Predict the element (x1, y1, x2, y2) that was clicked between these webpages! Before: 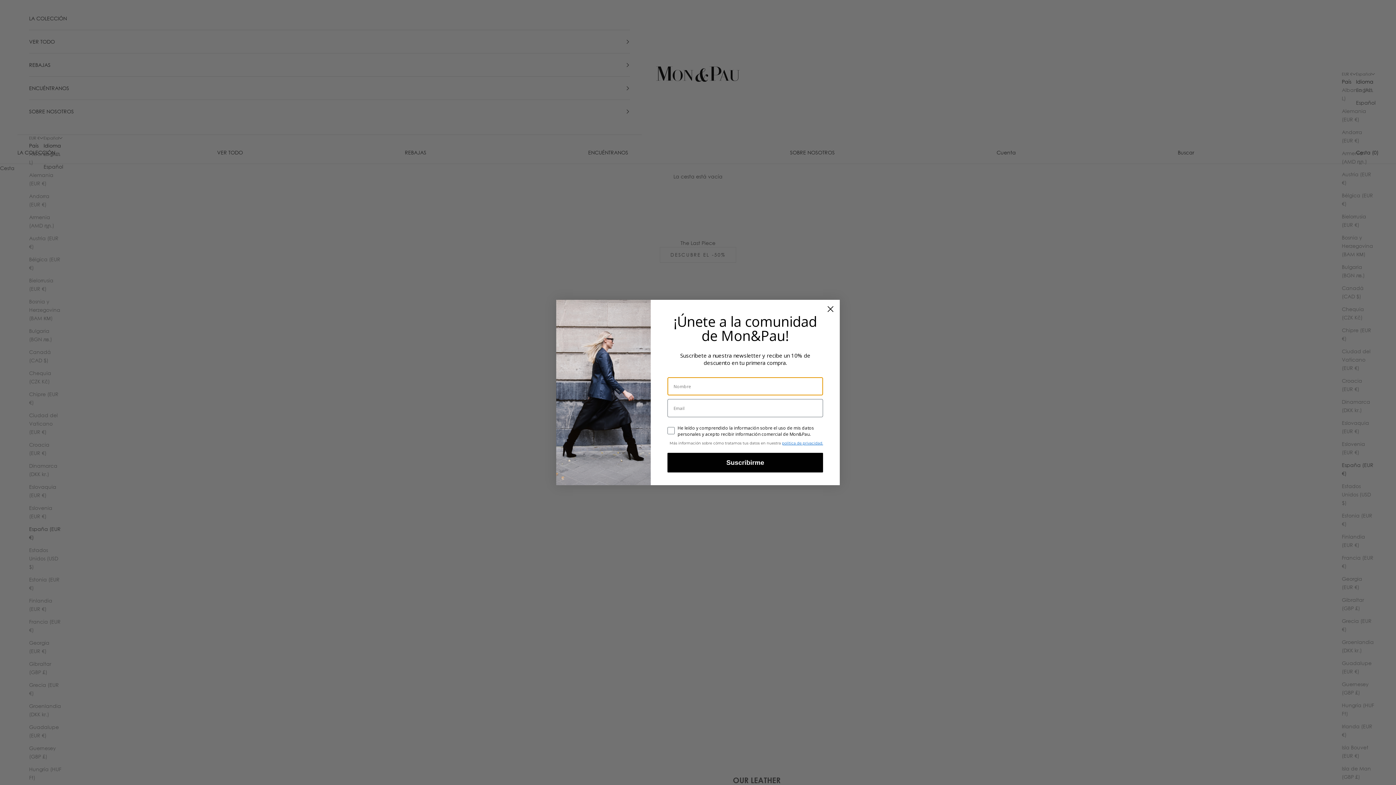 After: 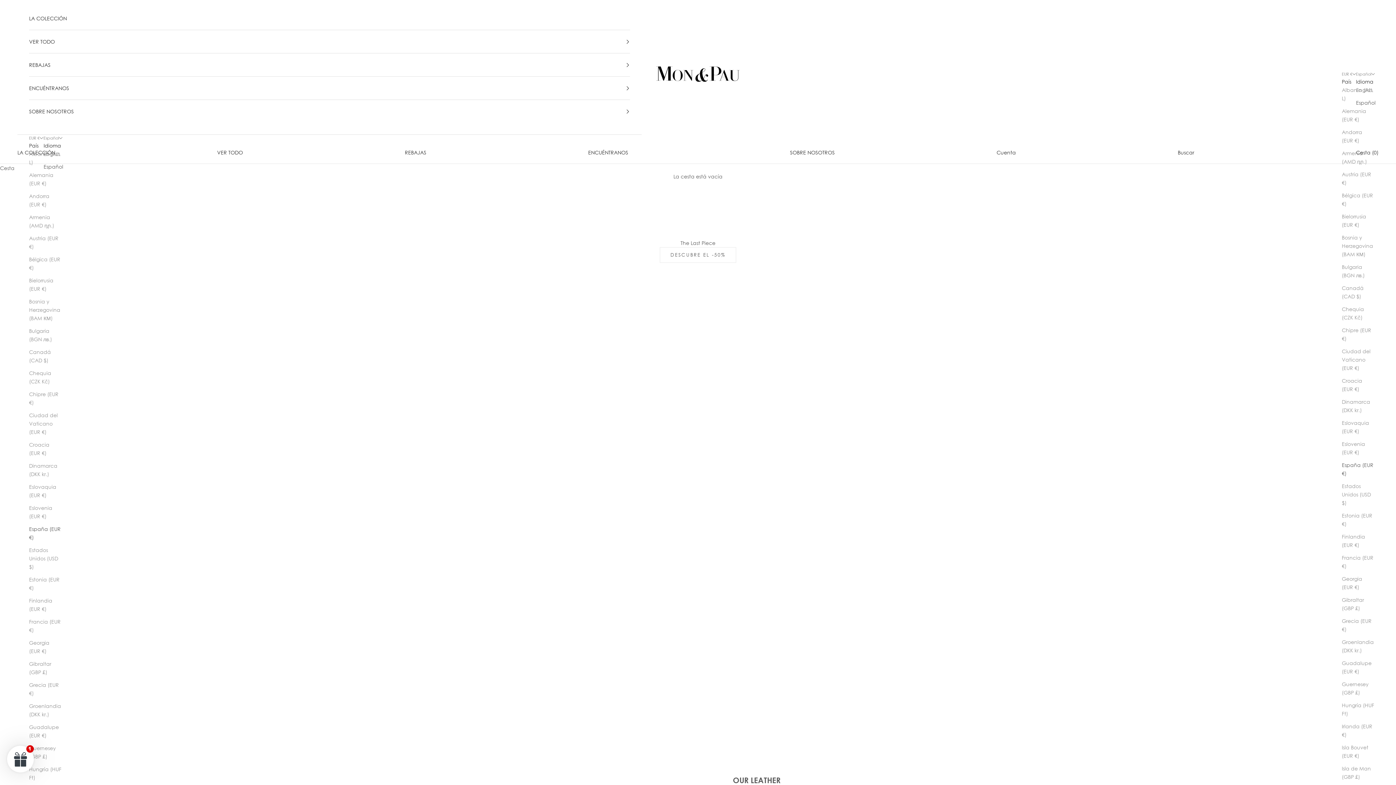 Action: bbox: (824, 302, 837, 315) label: Close dialog